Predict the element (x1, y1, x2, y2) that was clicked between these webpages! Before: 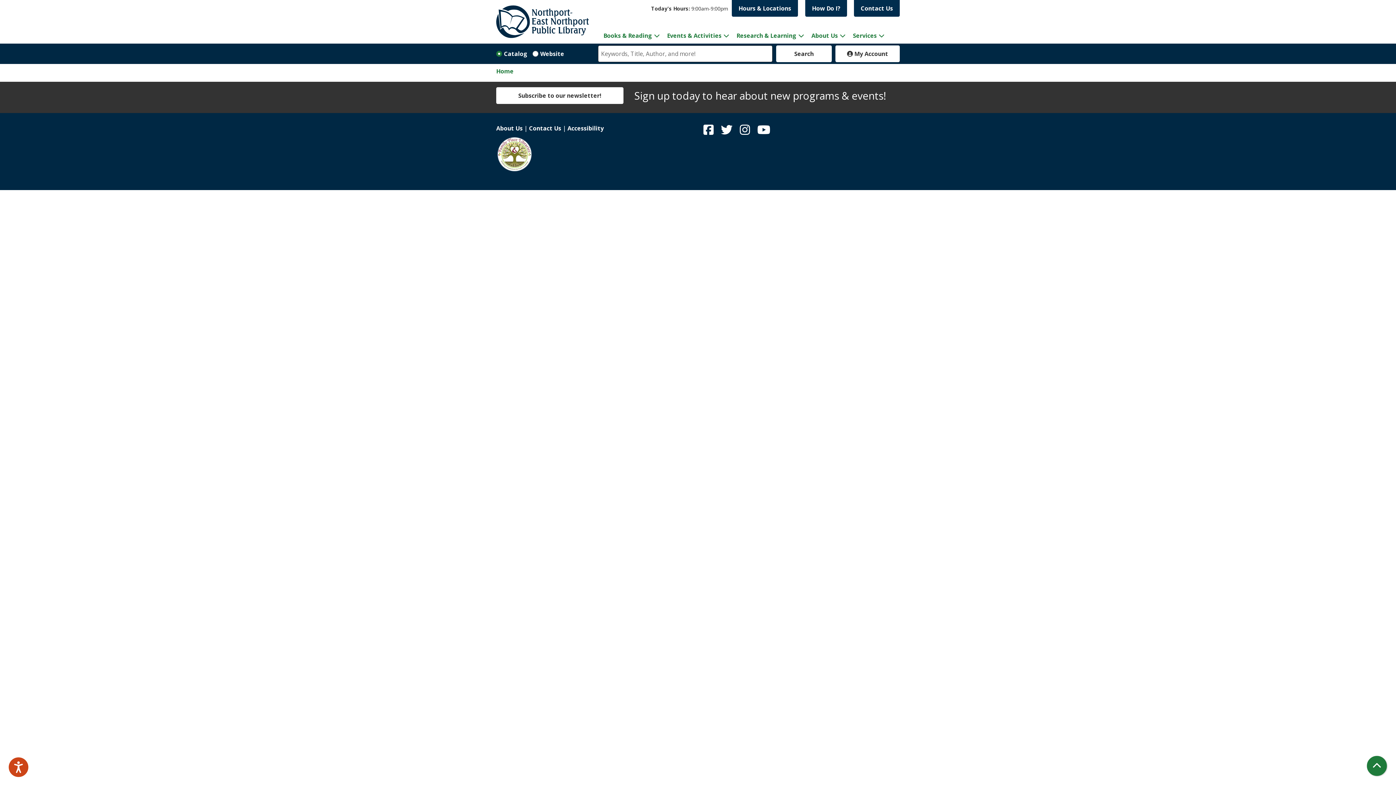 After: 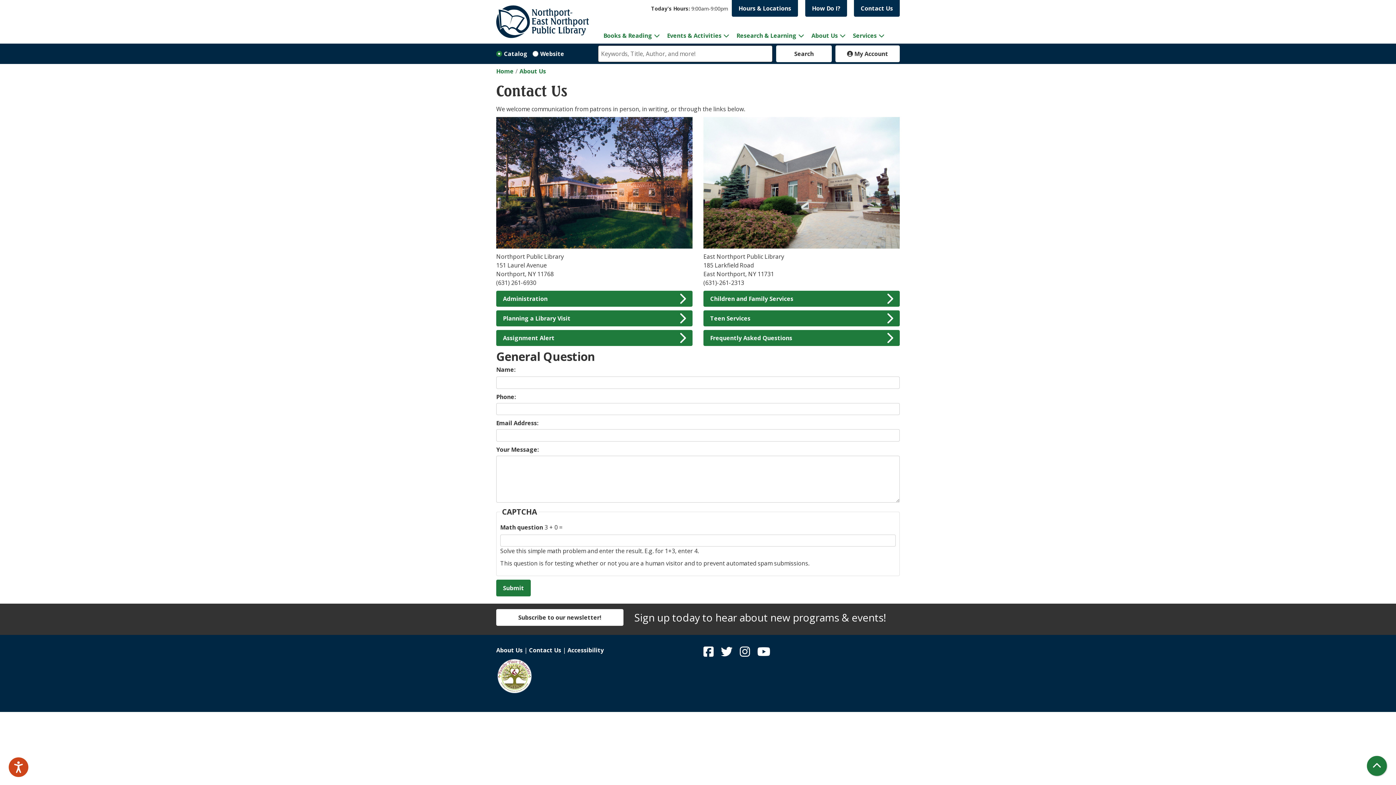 Action: label: Contact Us bbox: (854, 0, 900, 16)